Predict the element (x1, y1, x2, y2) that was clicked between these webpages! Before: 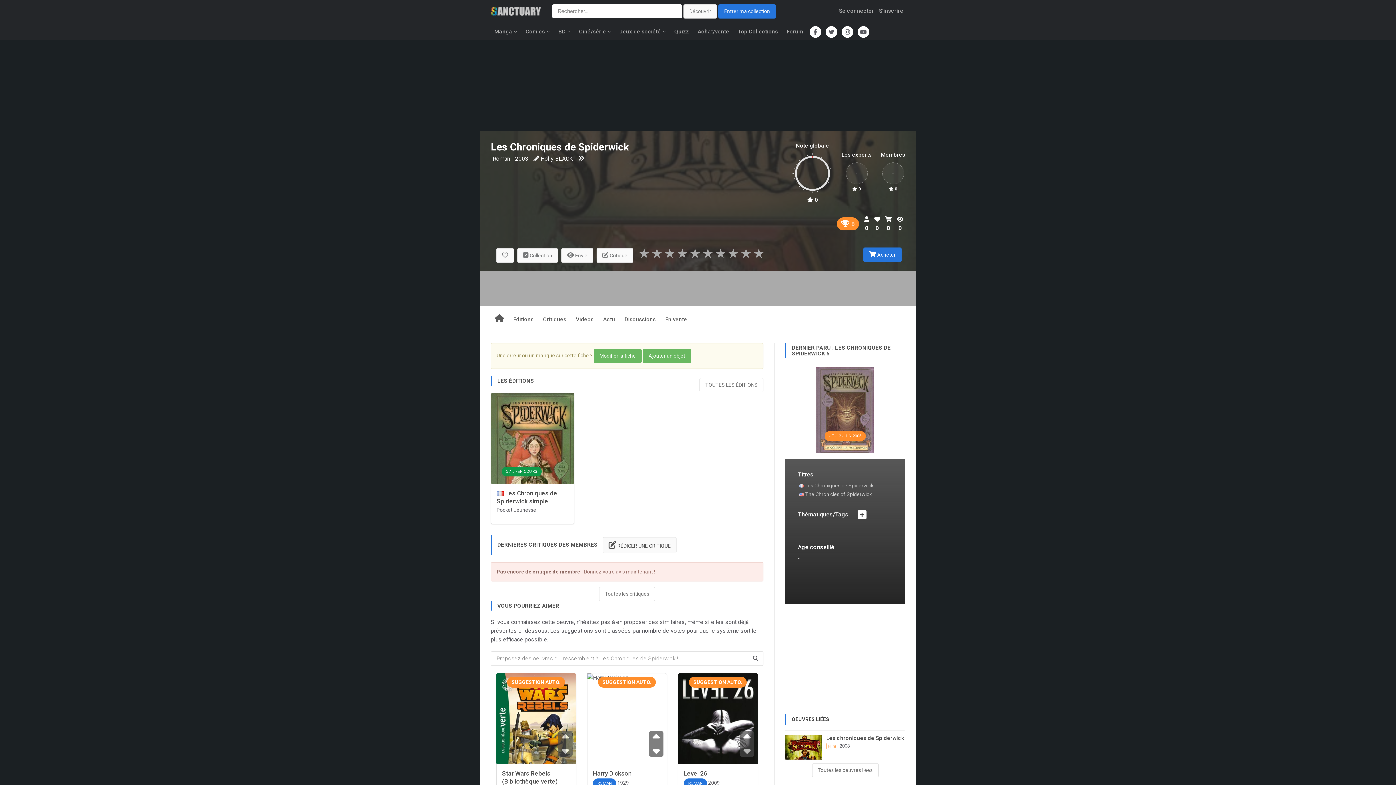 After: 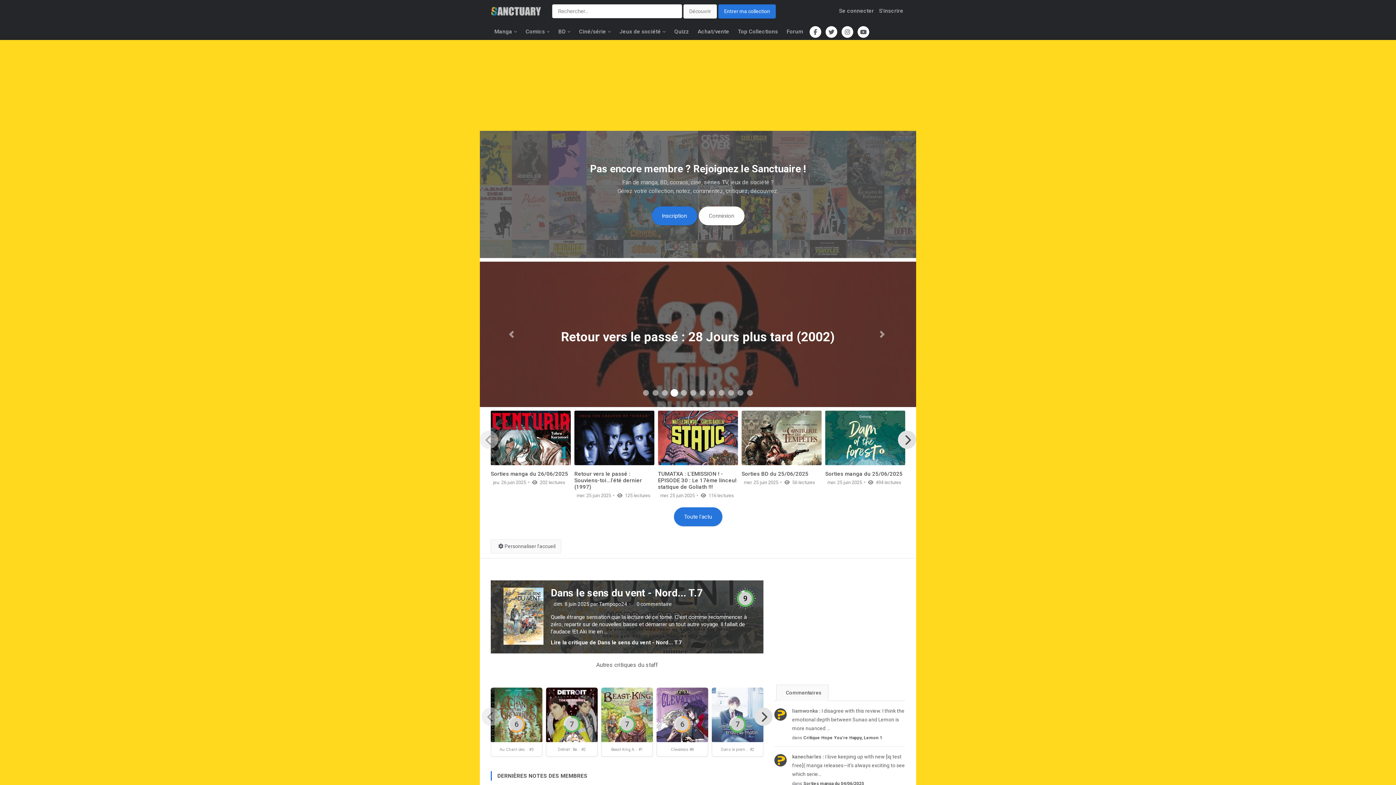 Action: bbox: (490, 0, 541, 22)